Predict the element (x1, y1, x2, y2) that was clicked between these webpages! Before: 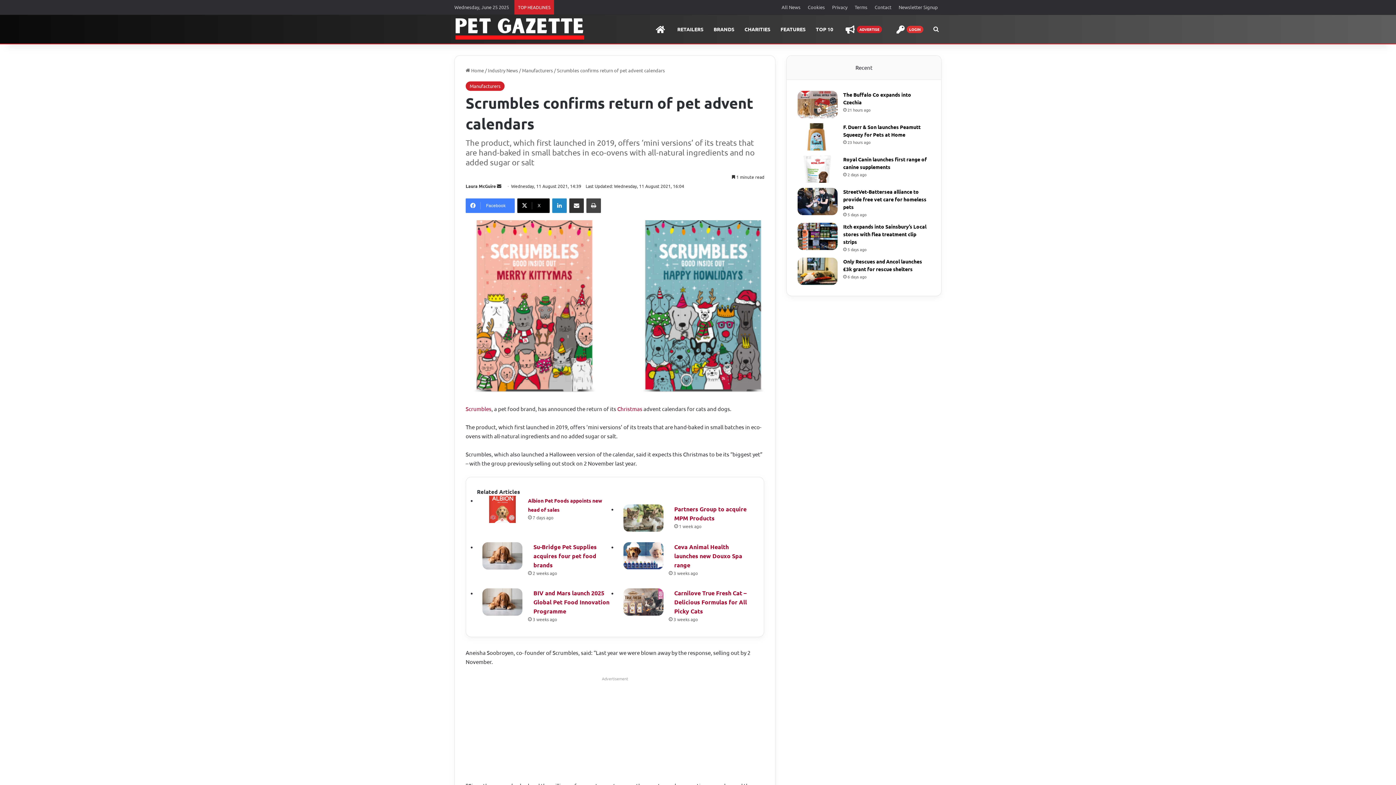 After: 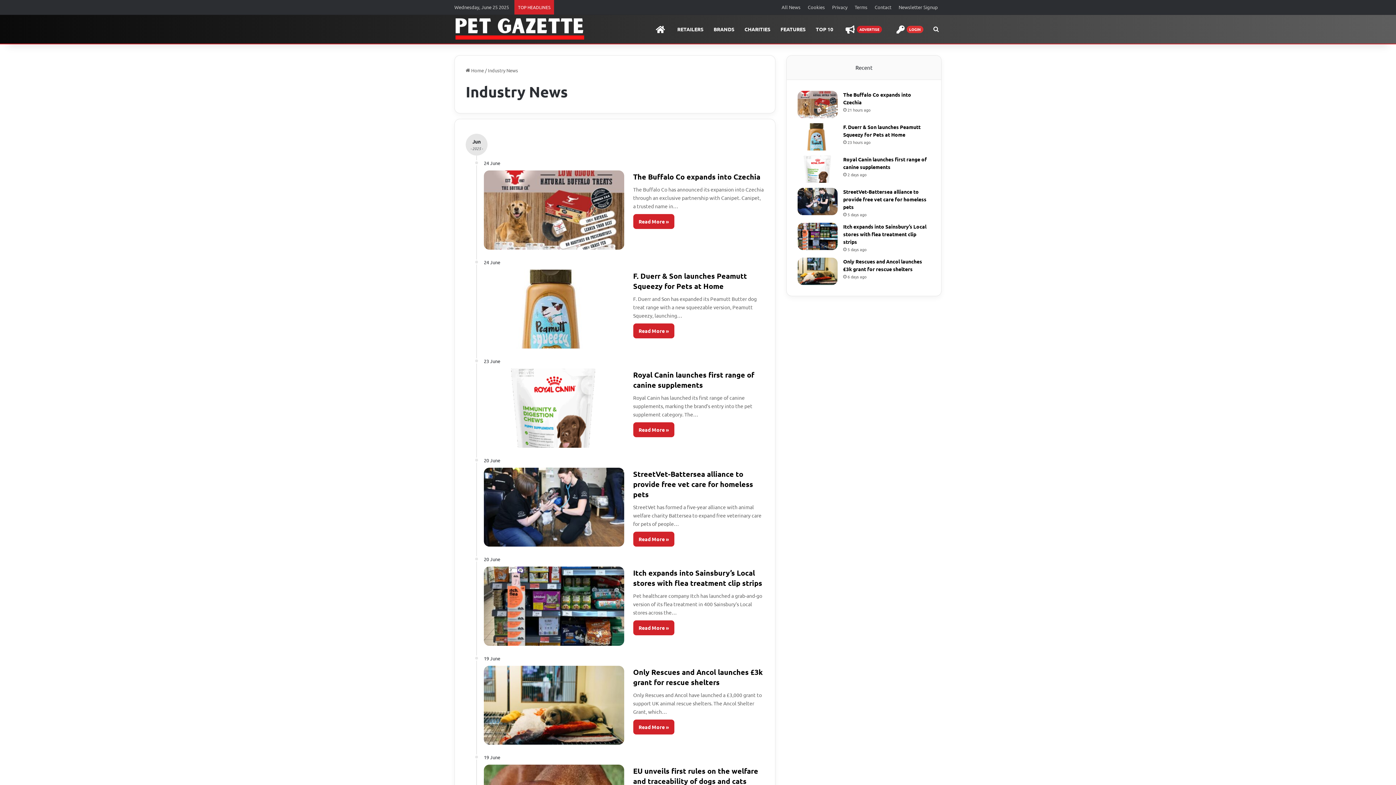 Action: bbox: (778, 0, 804, 14) label: All News